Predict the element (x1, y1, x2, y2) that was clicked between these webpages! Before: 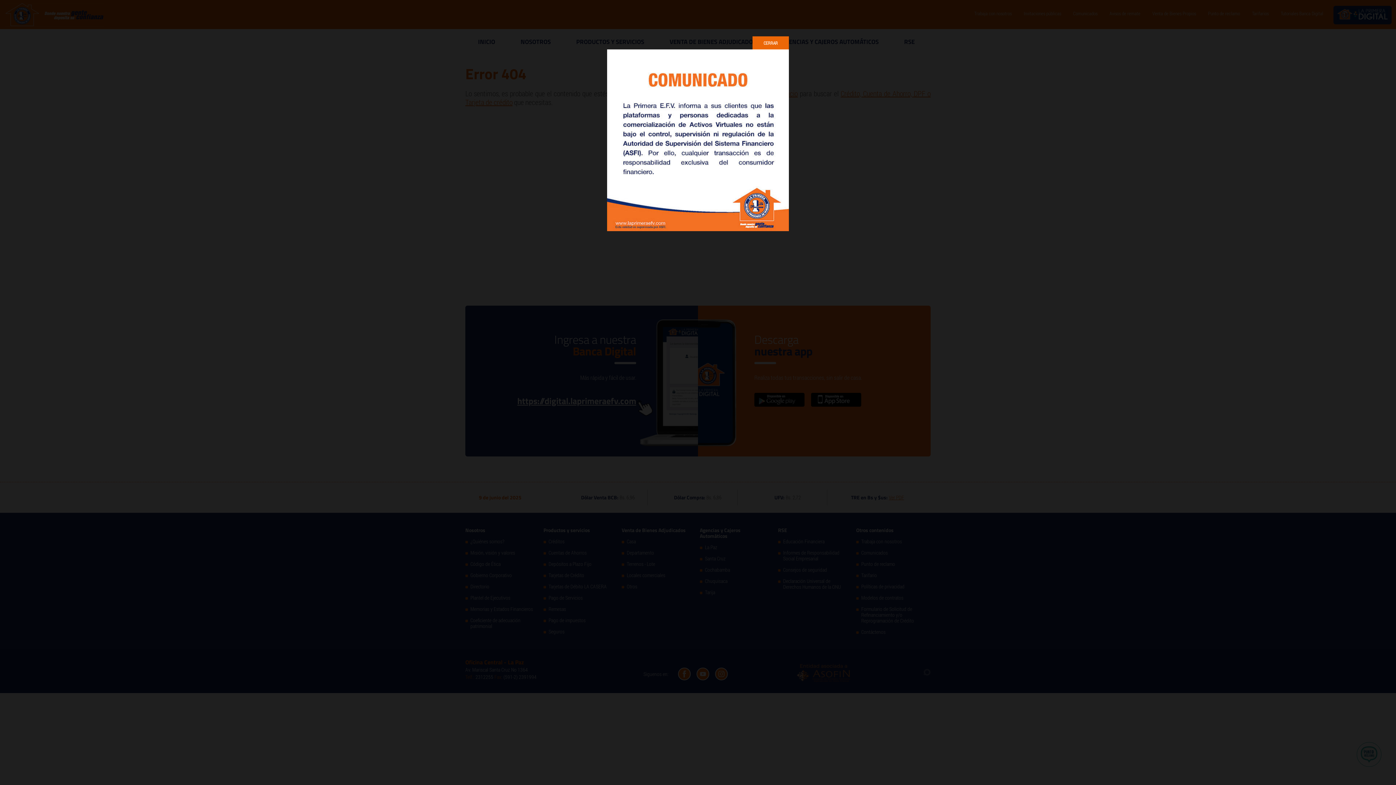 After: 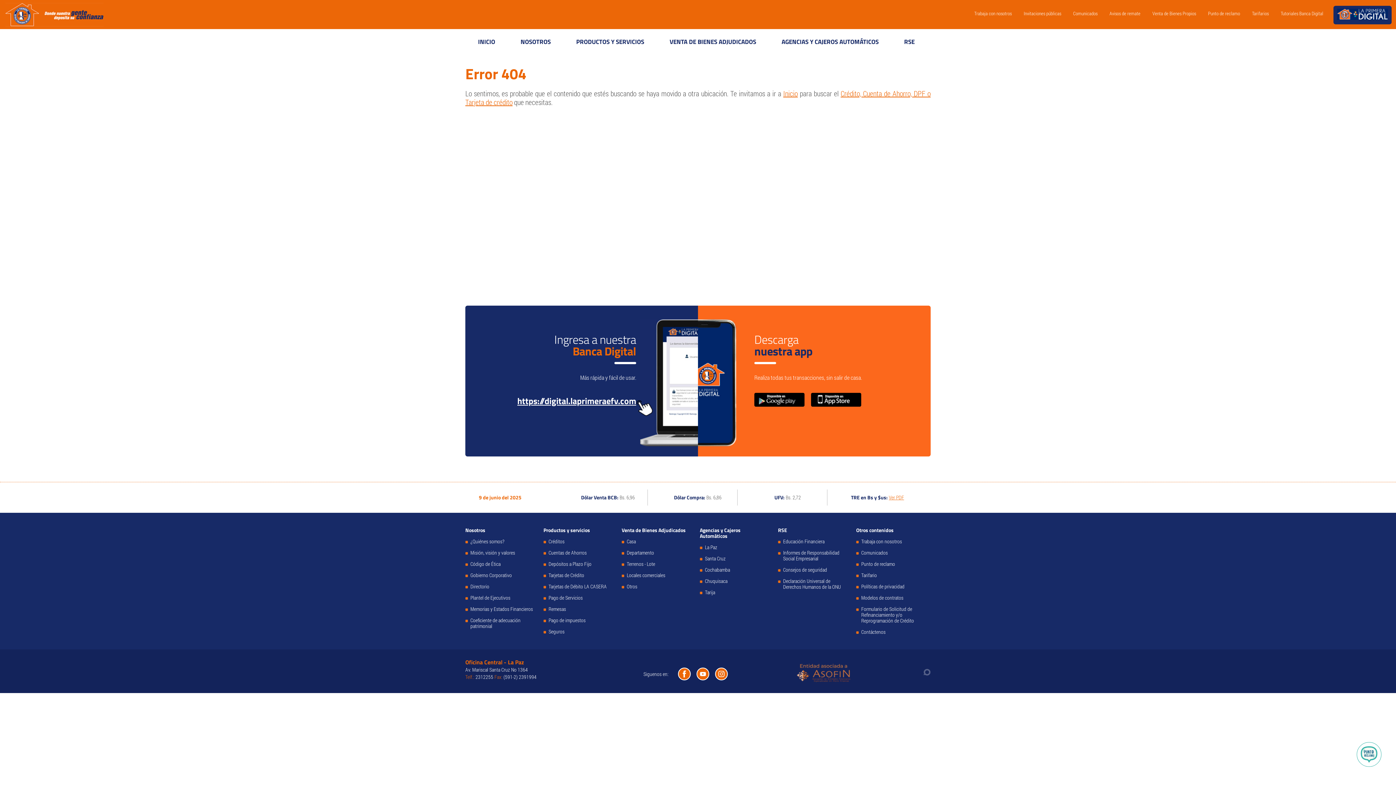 Action: label: CERRAR bbox: (752, 36, 789, 49)